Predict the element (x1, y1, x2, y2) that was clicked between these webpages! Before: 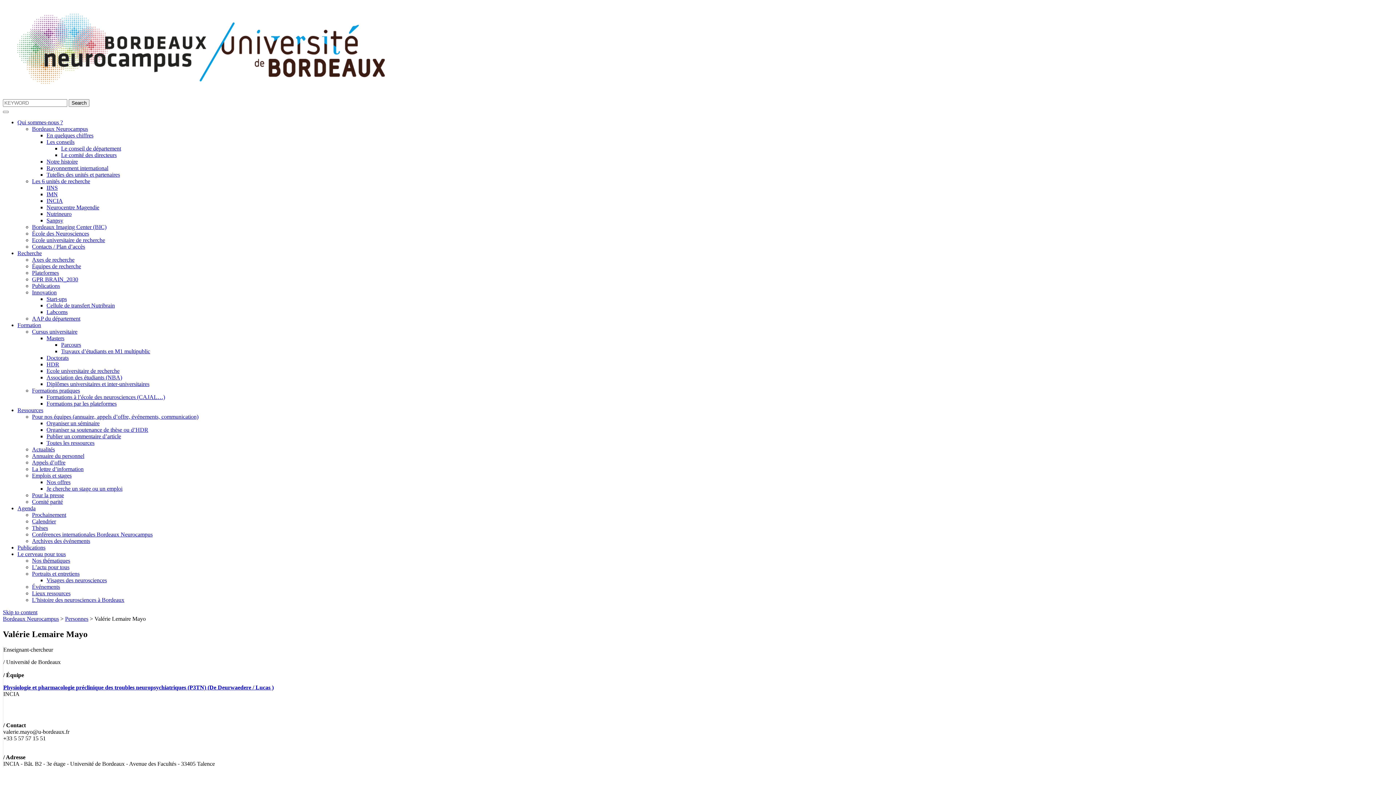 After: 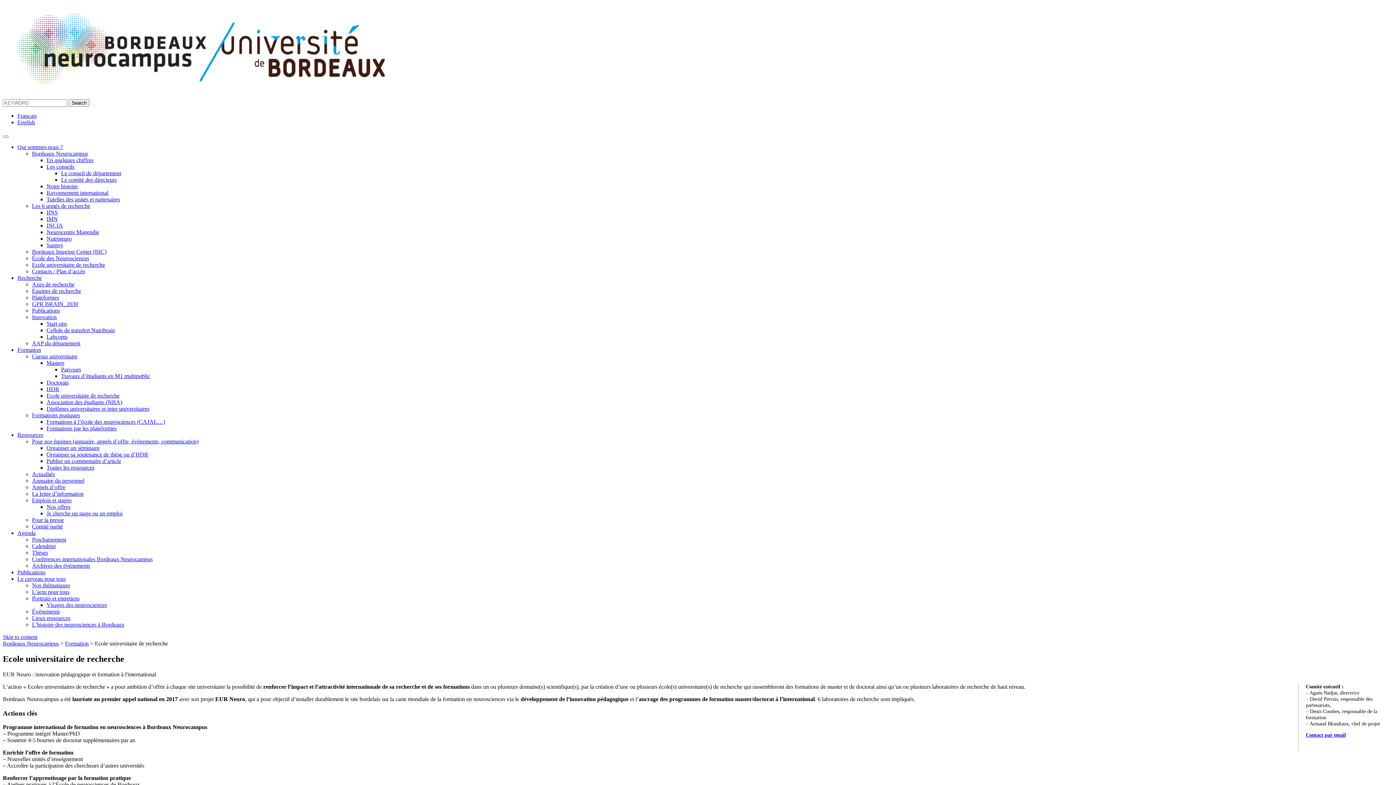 Action: bbox: (32, 237, 105, 243) label: Ecole universitaire de recherche